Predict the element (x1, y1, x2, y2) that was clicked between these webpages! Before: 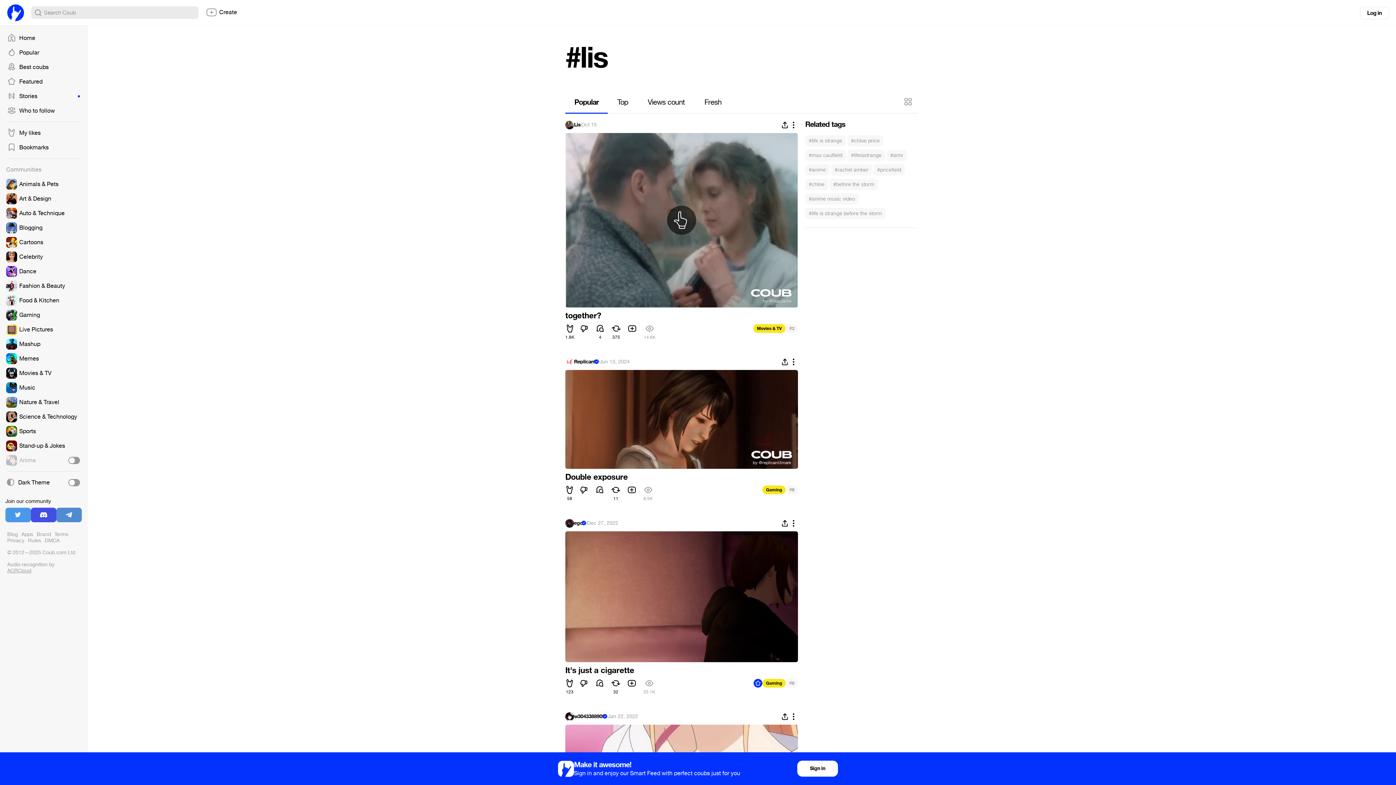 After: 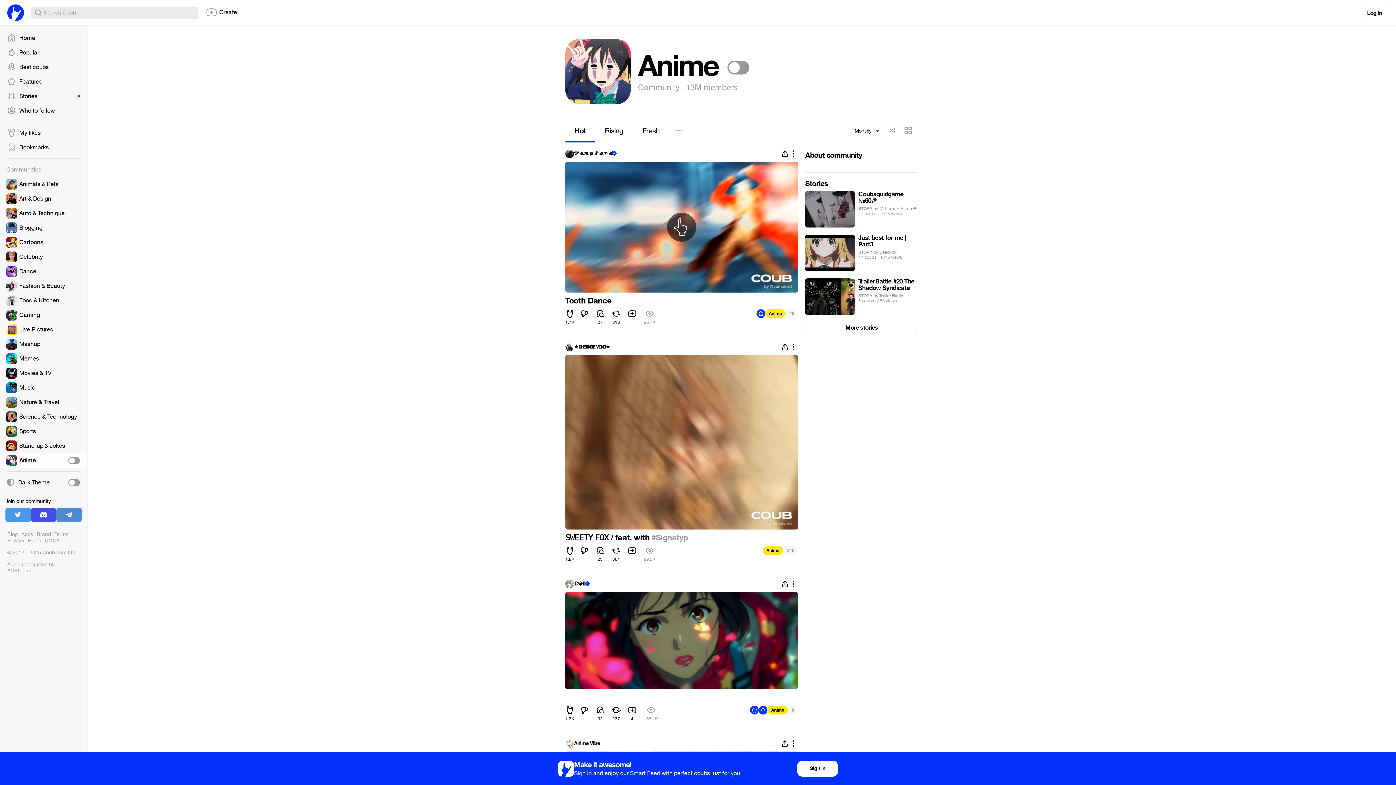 Action: bbox: (0, 453, 87, 468)